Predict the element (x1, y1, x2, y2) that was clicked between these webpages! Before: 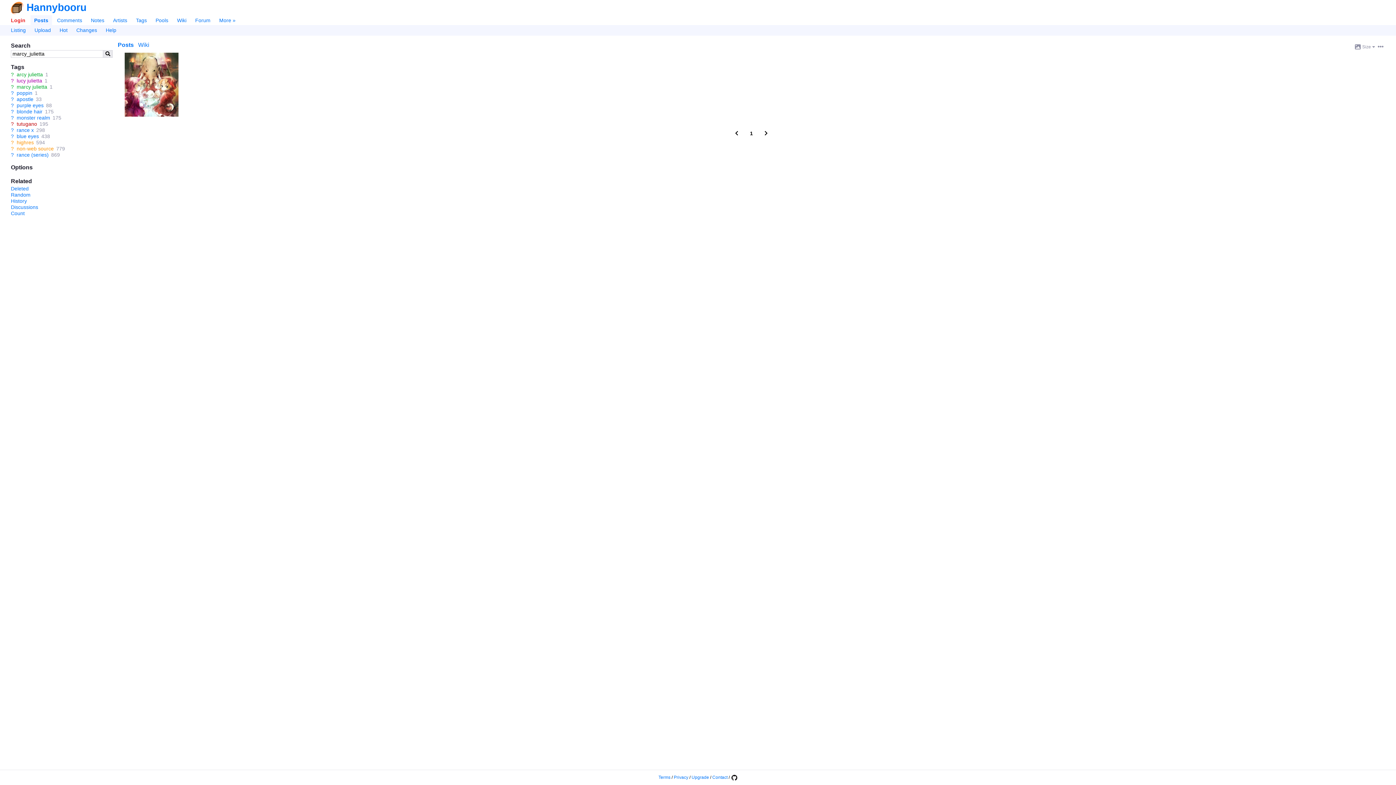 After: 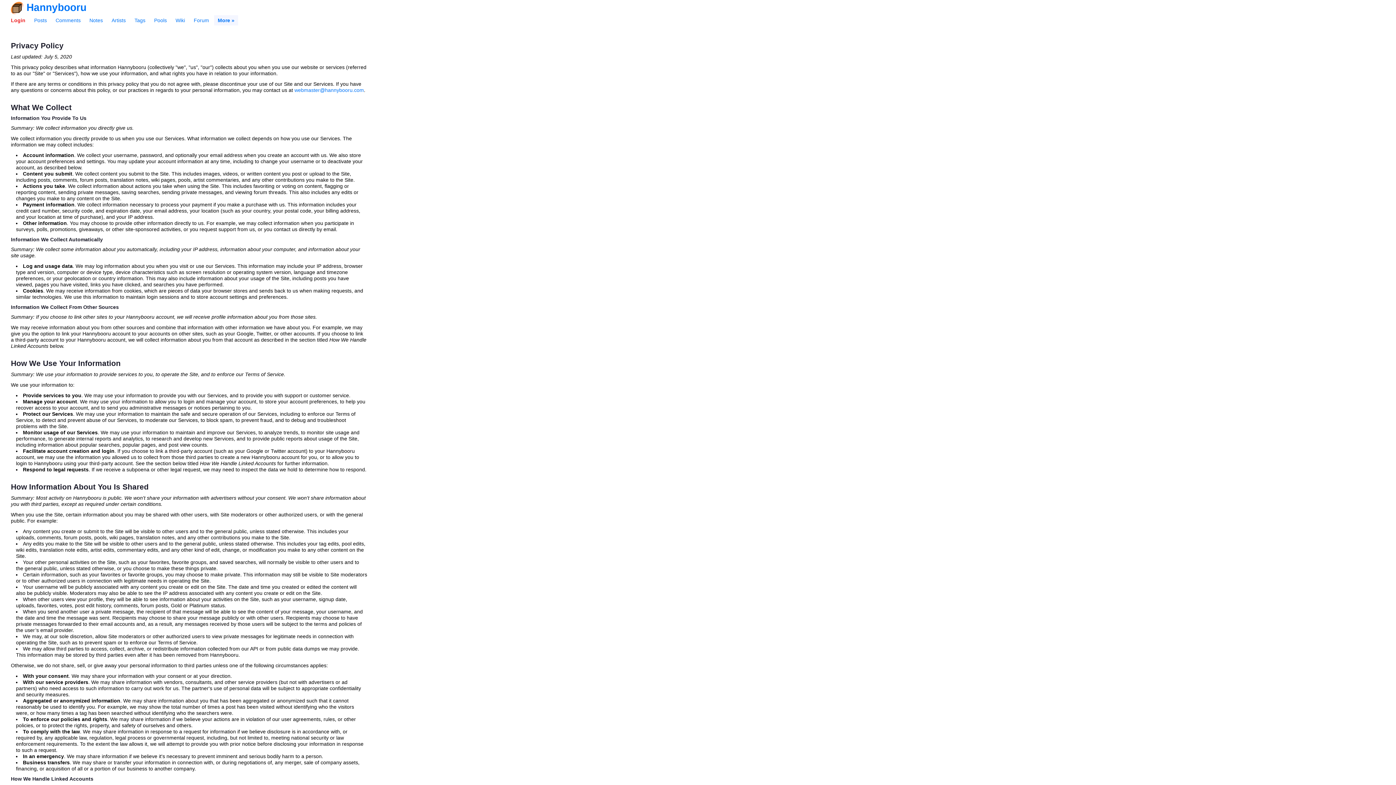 Action: label: Privacy bbox: (673, 775, 688, 780)